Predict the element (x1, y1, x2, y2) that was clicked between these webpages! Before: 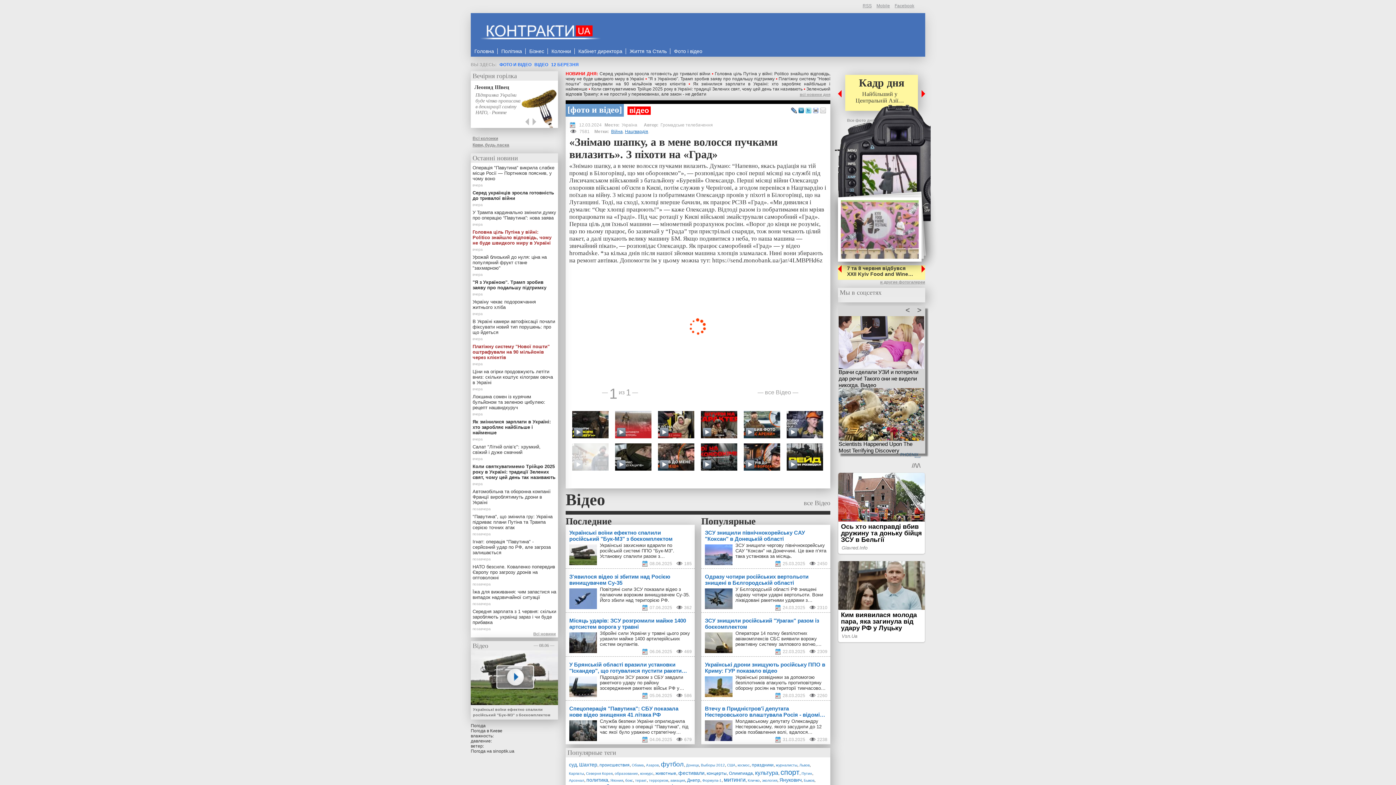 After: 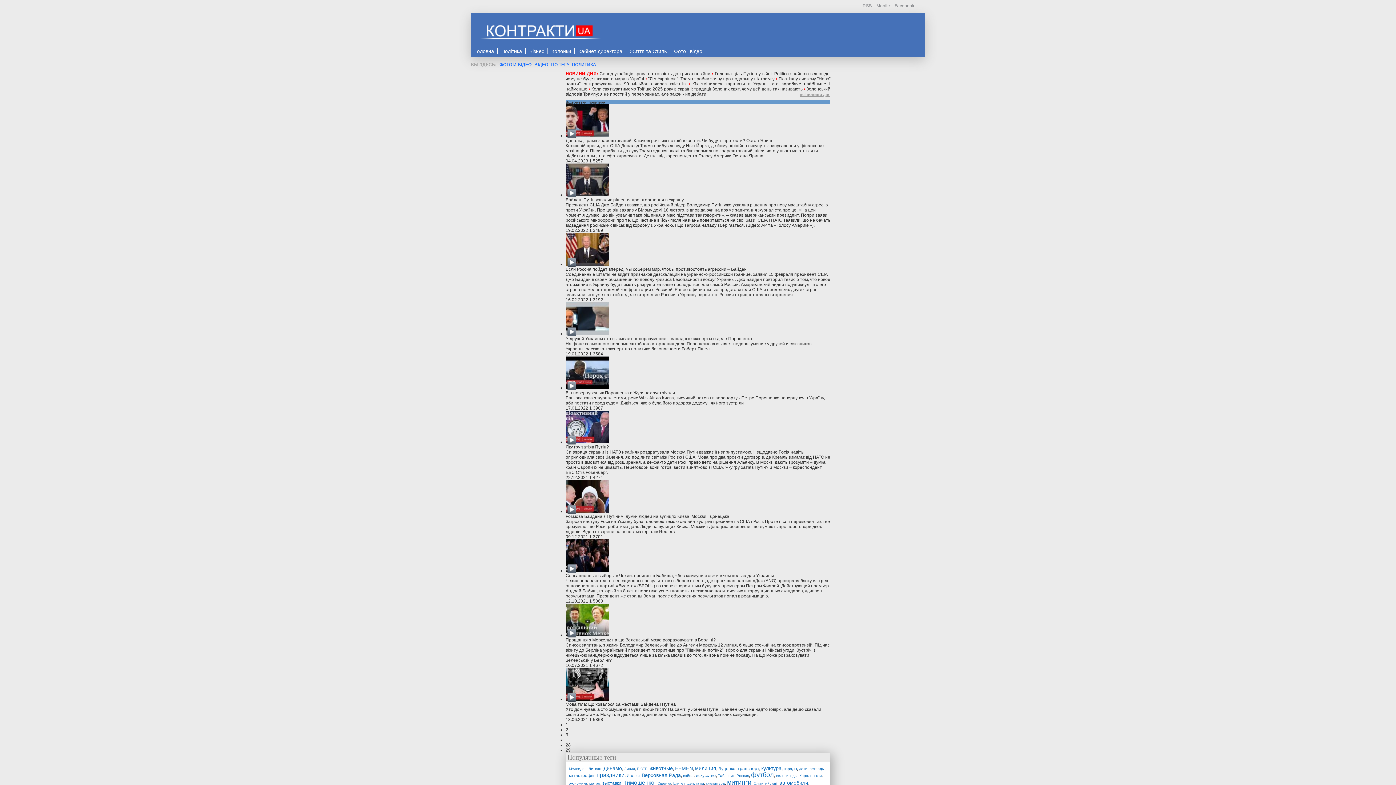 Action: label: политика bbox: (586, 777, 608, 783)